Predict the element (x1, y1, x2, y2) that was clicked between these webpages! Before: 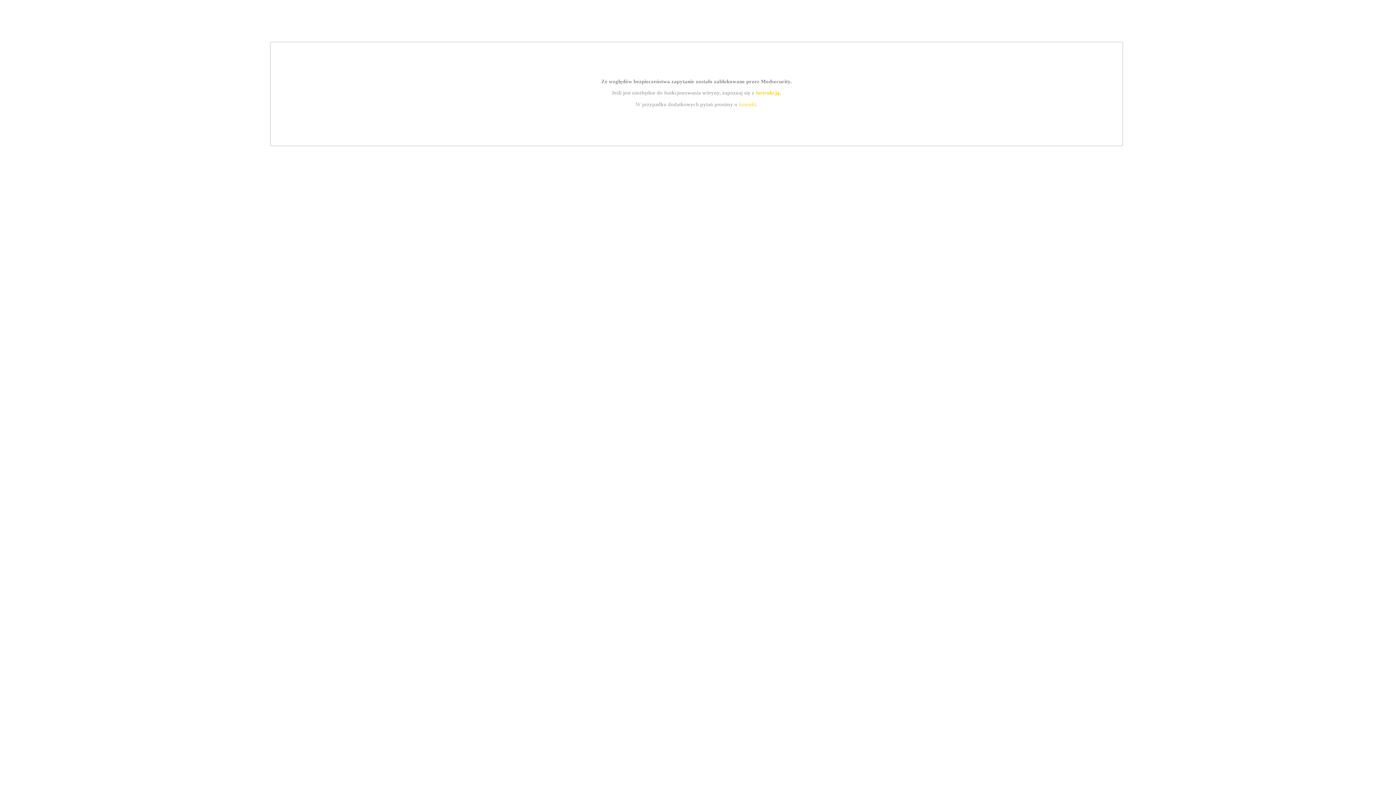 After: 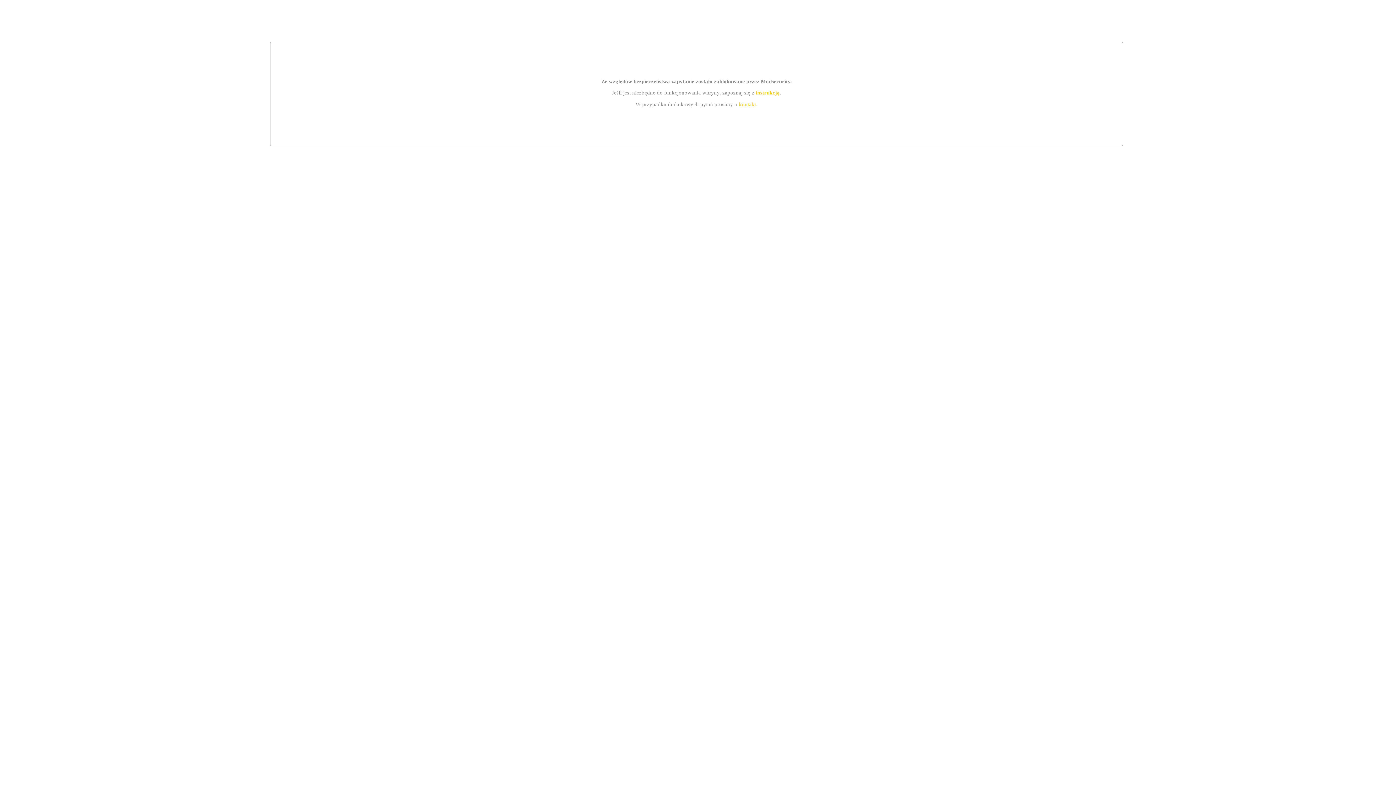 Action: label: instrukcją bbox: (755, 89, 779, 95)